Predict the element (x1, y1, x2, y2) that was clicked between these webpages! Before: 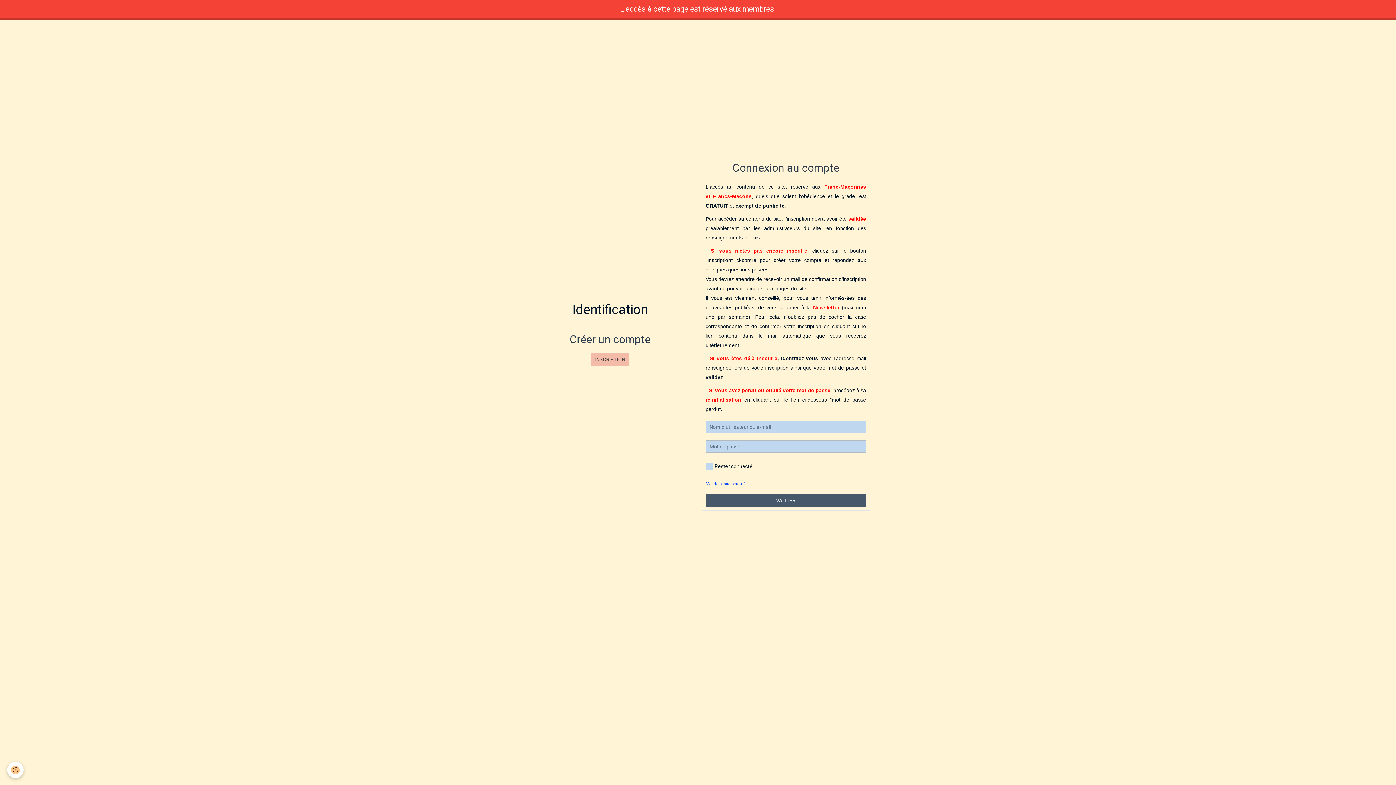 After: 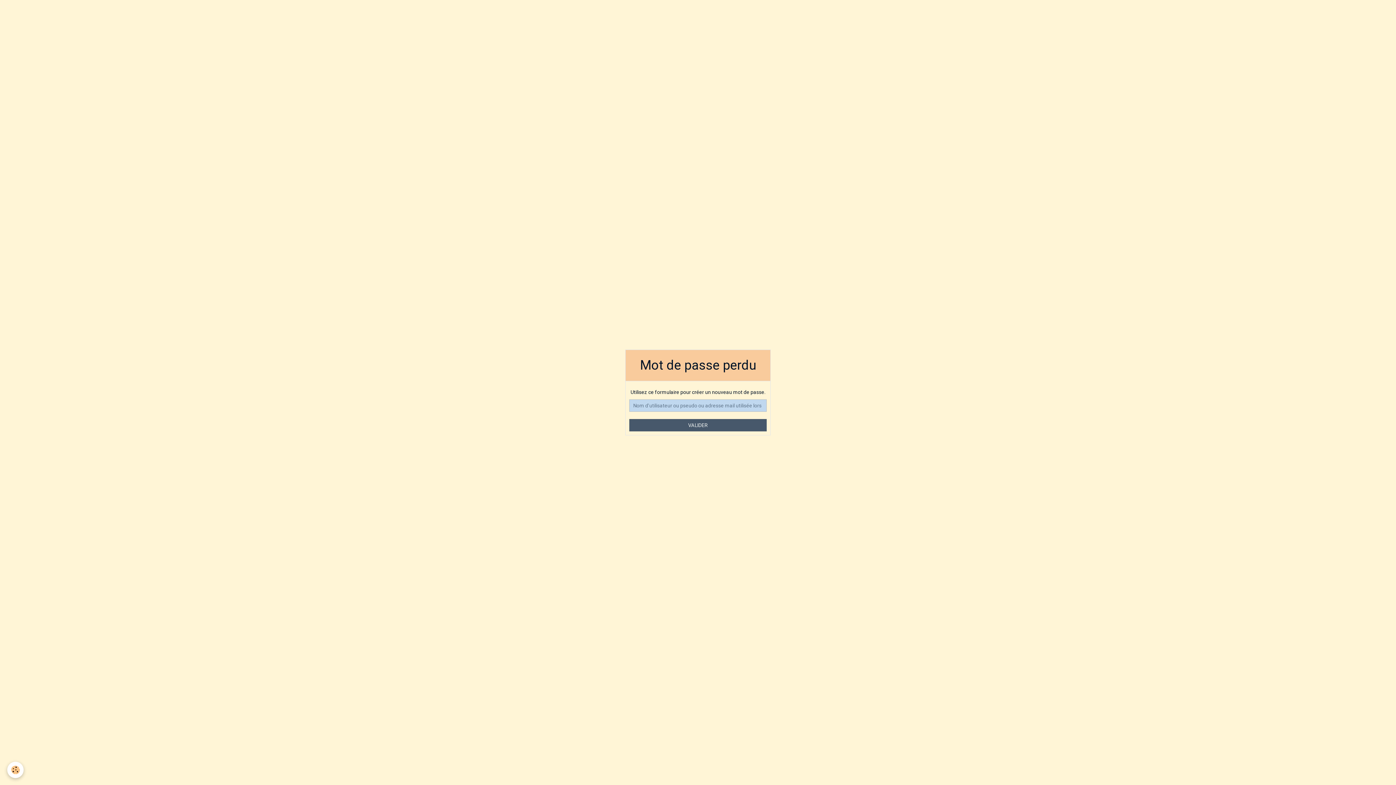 Action: bbox: (705, 481, 745, 486) label: Mot de passe perdu ?